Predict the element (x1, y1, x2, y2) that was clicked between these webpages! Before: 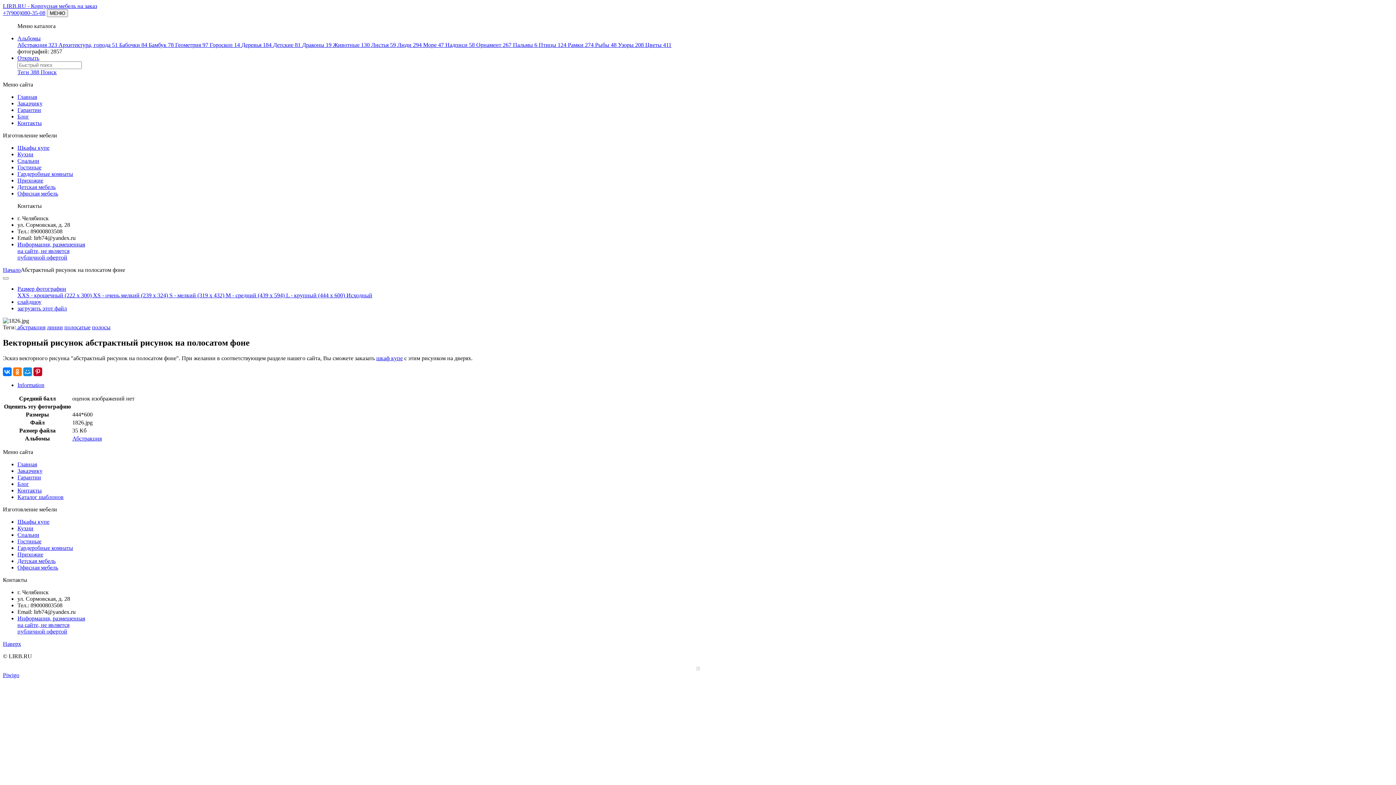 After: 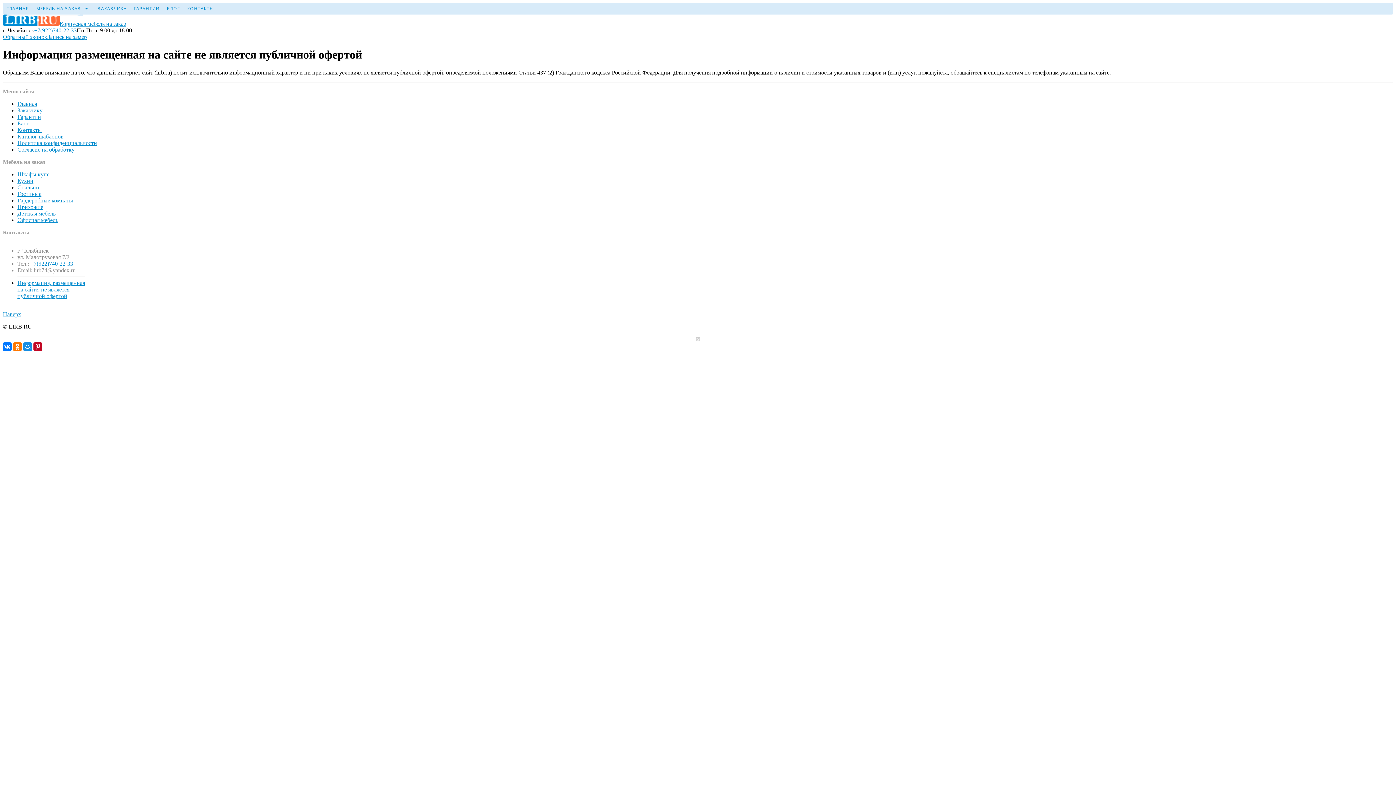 Action: label: Информация, размещенная
на сайте, не является
публичной офертой bbox: (17, 615, 85, 634)